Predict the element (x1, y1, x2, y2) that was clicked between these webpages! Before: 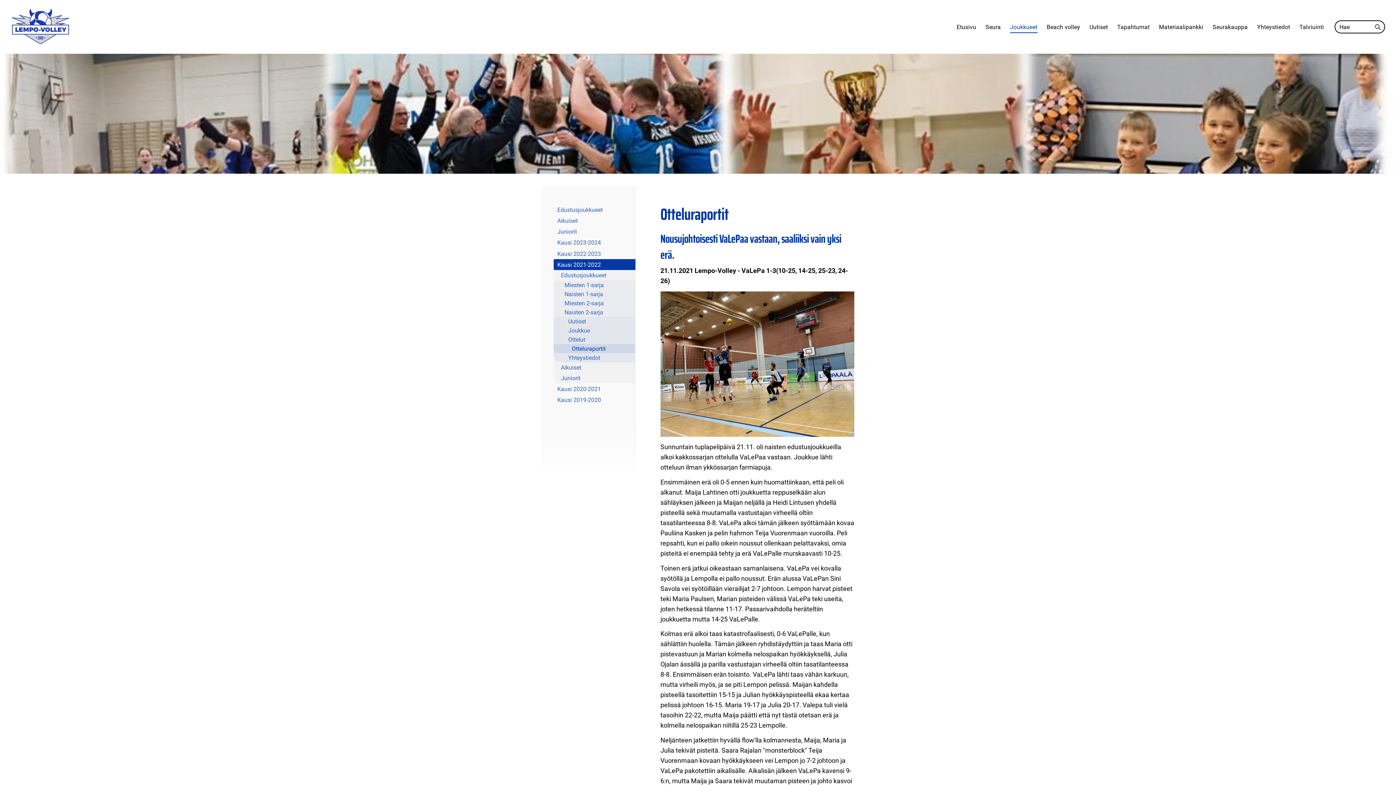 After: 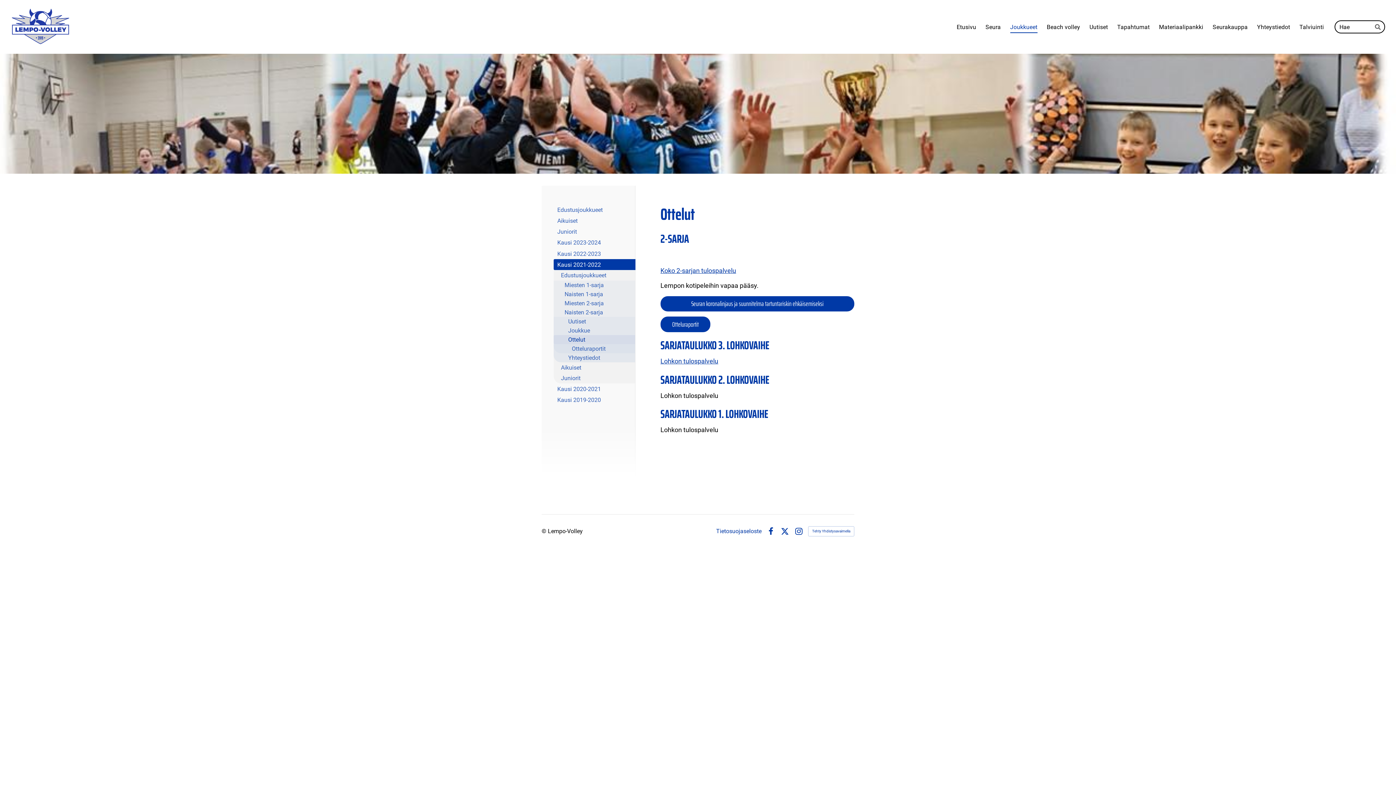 Action: bbox: (553, 335, 635, 344) label: Ottelut